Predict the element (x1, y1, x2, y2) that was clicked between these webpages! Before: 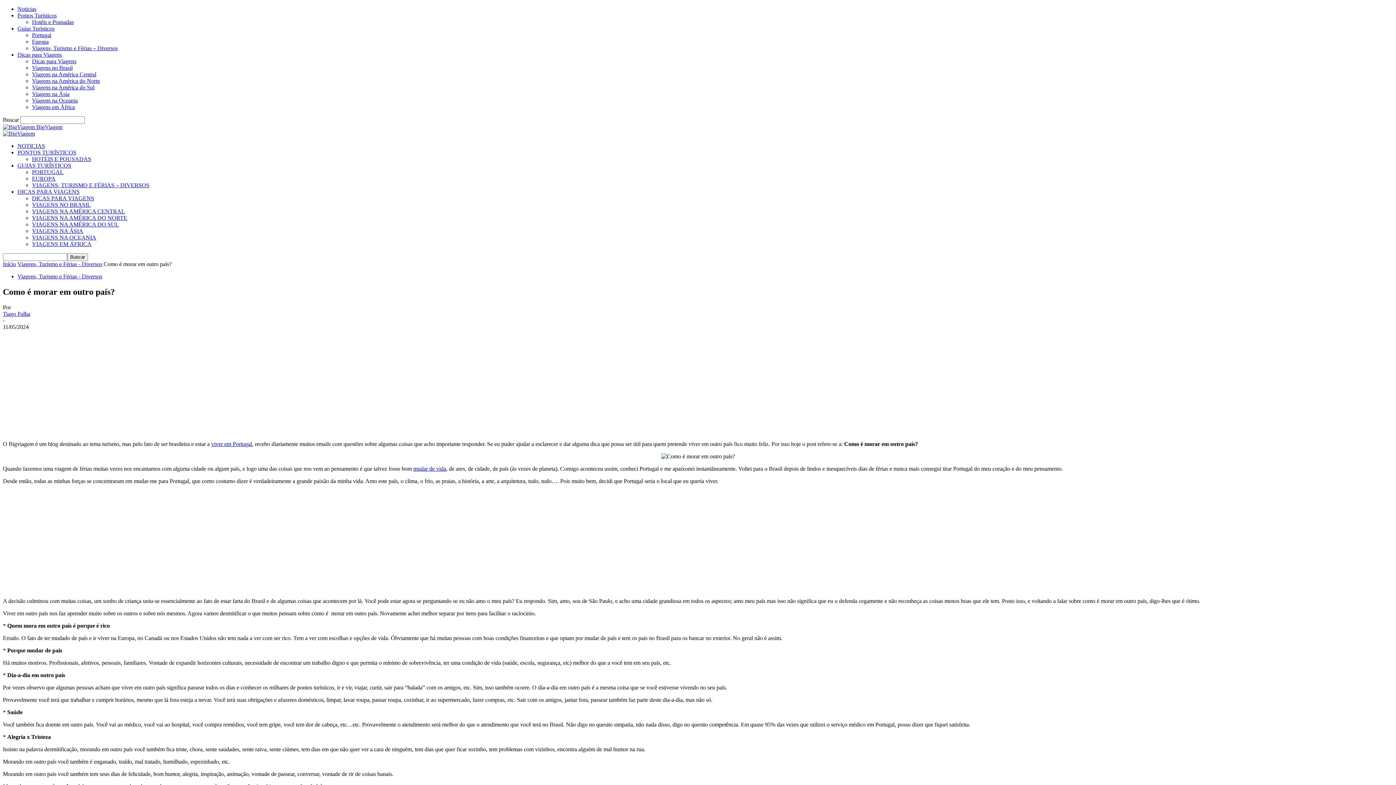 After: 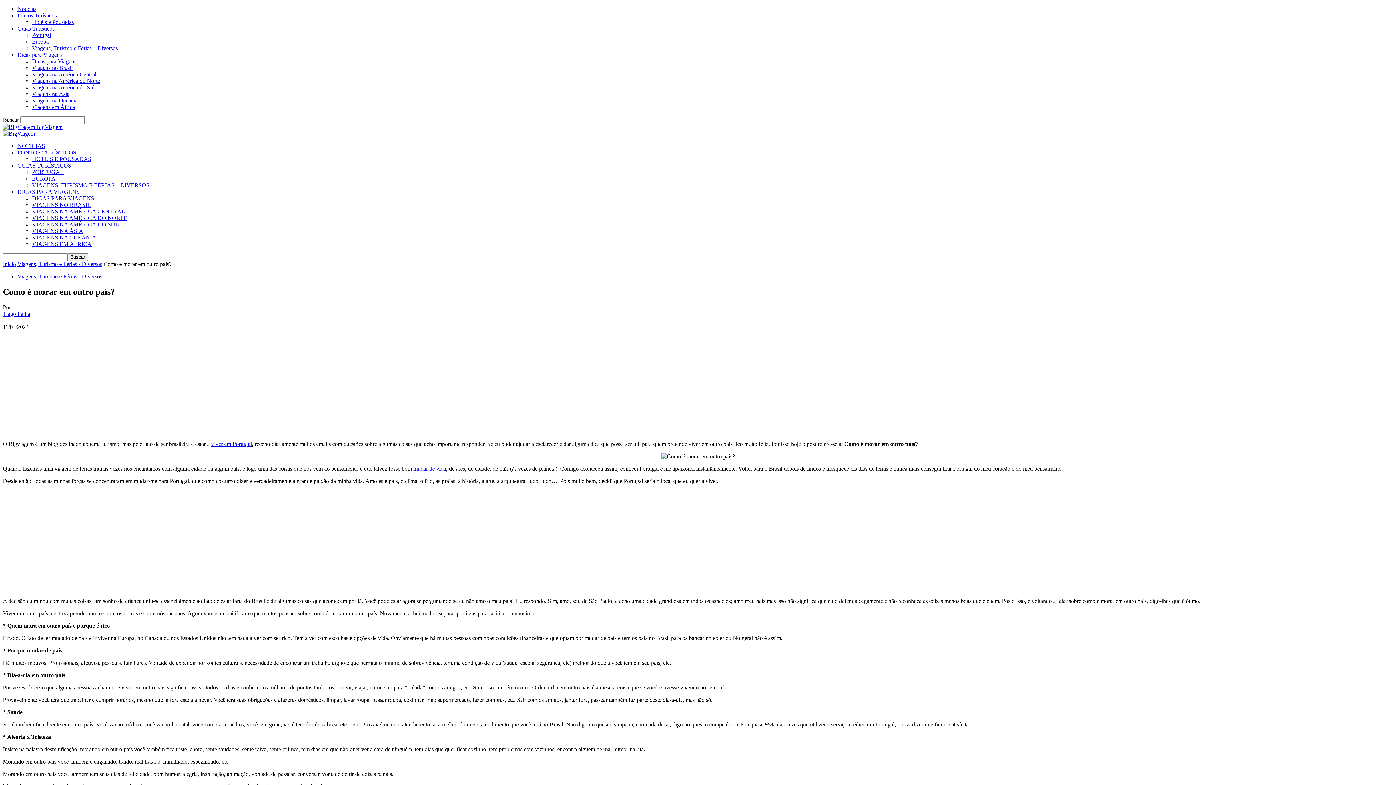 Action: bbox: (17, 188, 79, 194) label: DICAS PARA VIAGENS